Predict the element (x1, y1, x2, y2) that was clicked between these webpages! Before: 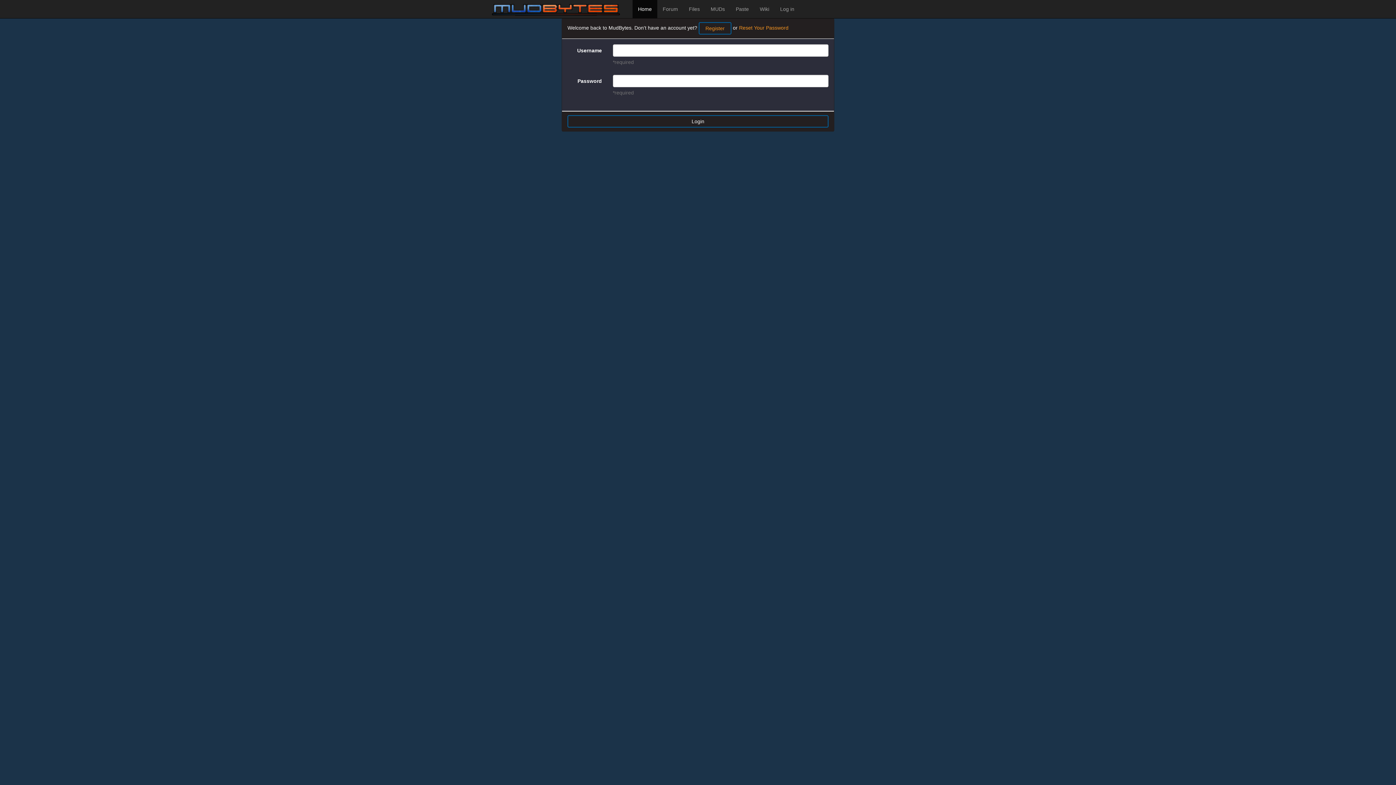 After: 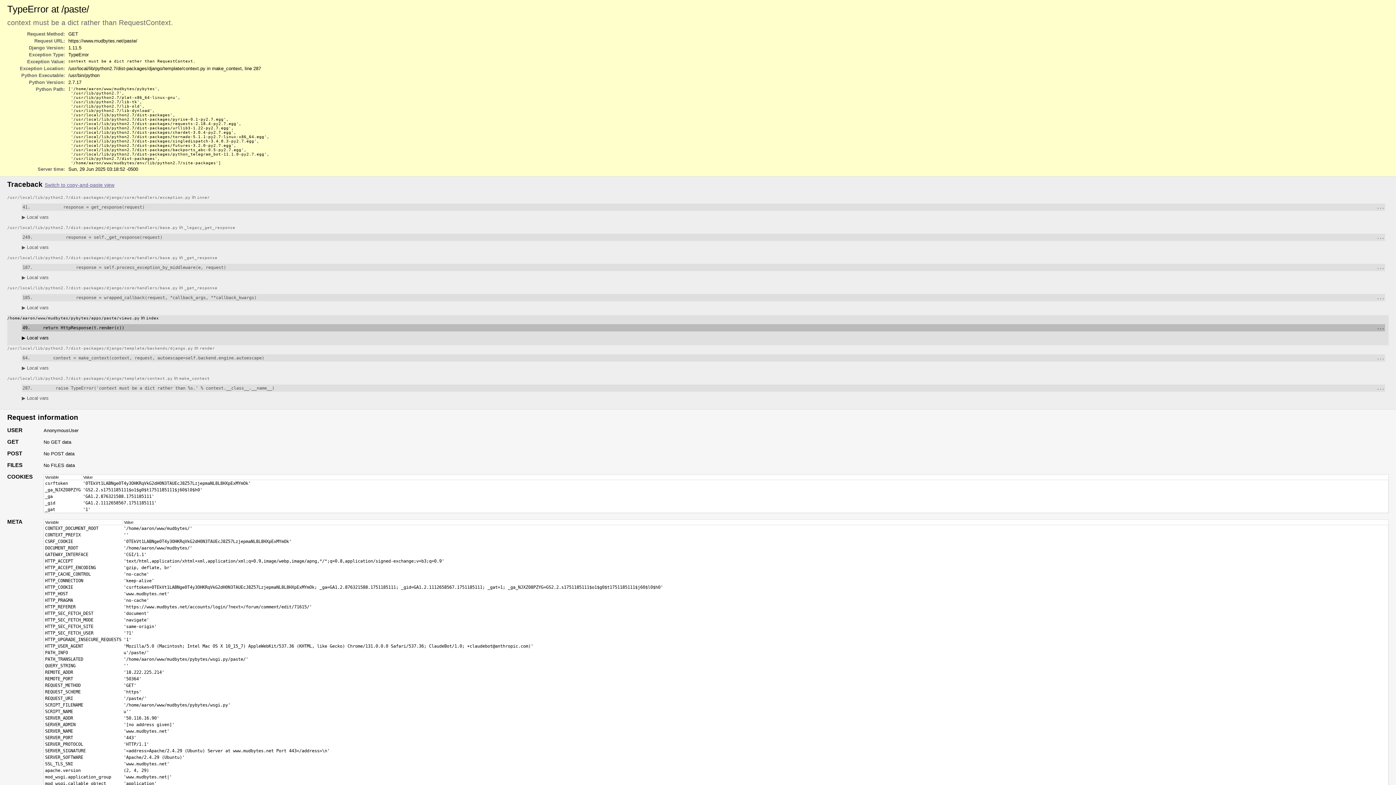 Action: label: Paste bbox: (730, 0, 754, 18)